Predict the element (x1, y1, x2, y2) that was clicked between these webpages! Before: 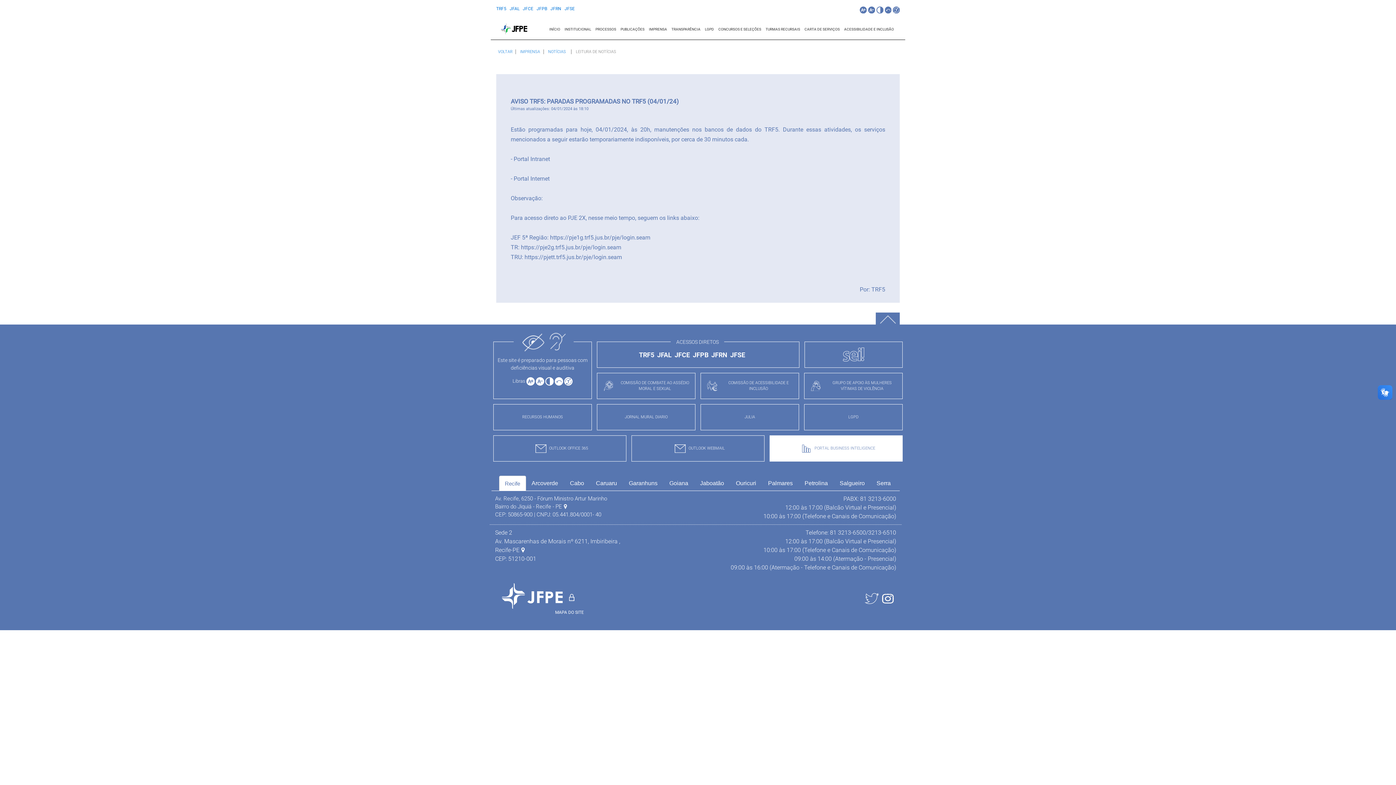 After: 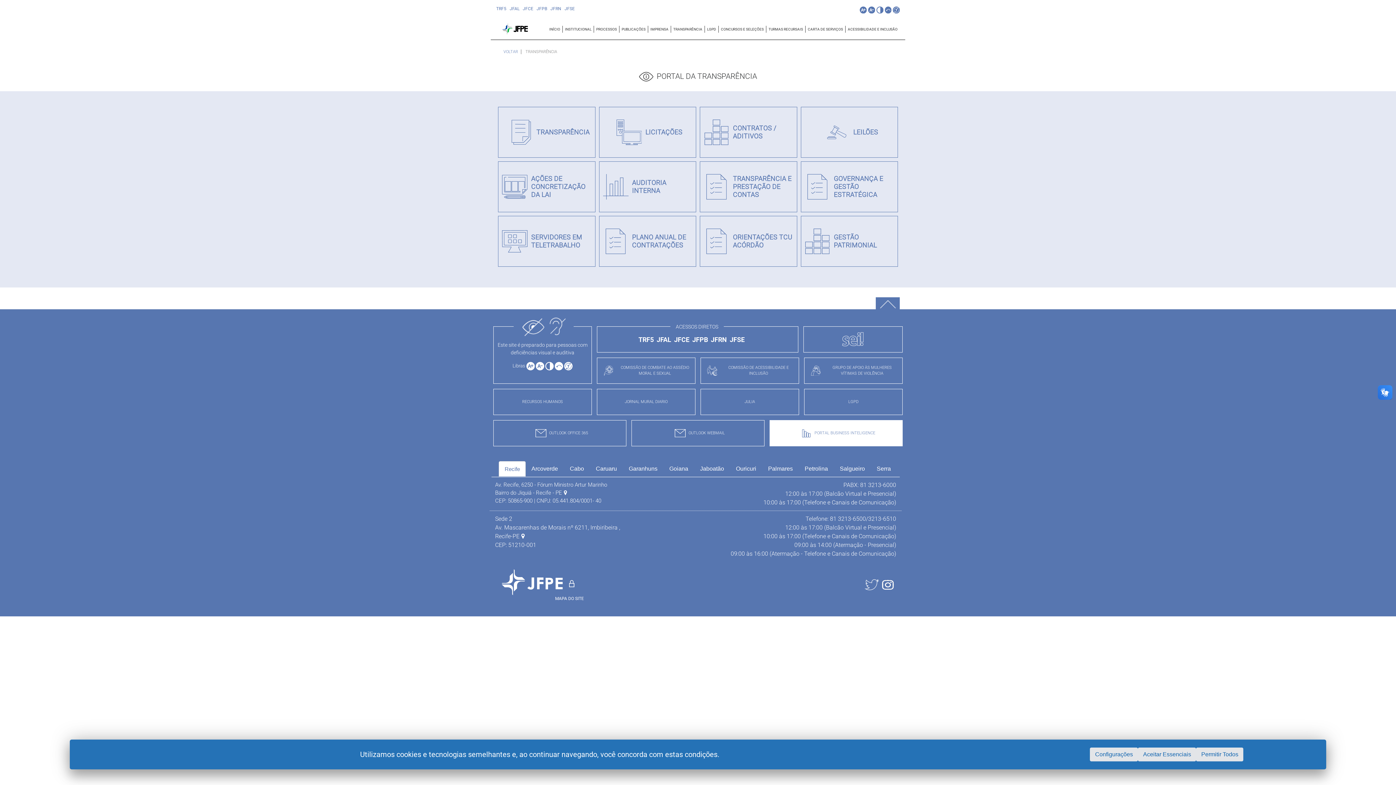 Action: bbox: (671, 27, 700, 31) label: TRANSPARÊNCIA